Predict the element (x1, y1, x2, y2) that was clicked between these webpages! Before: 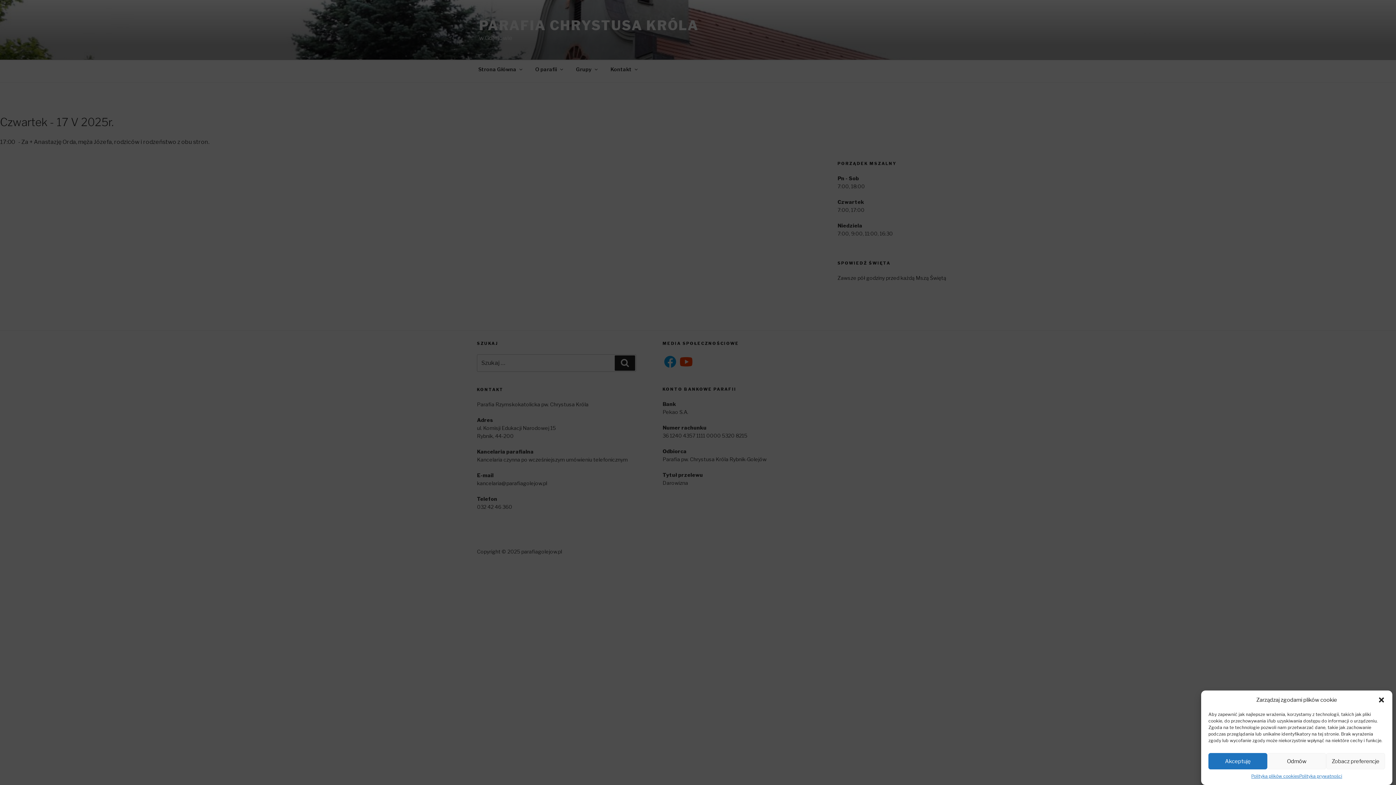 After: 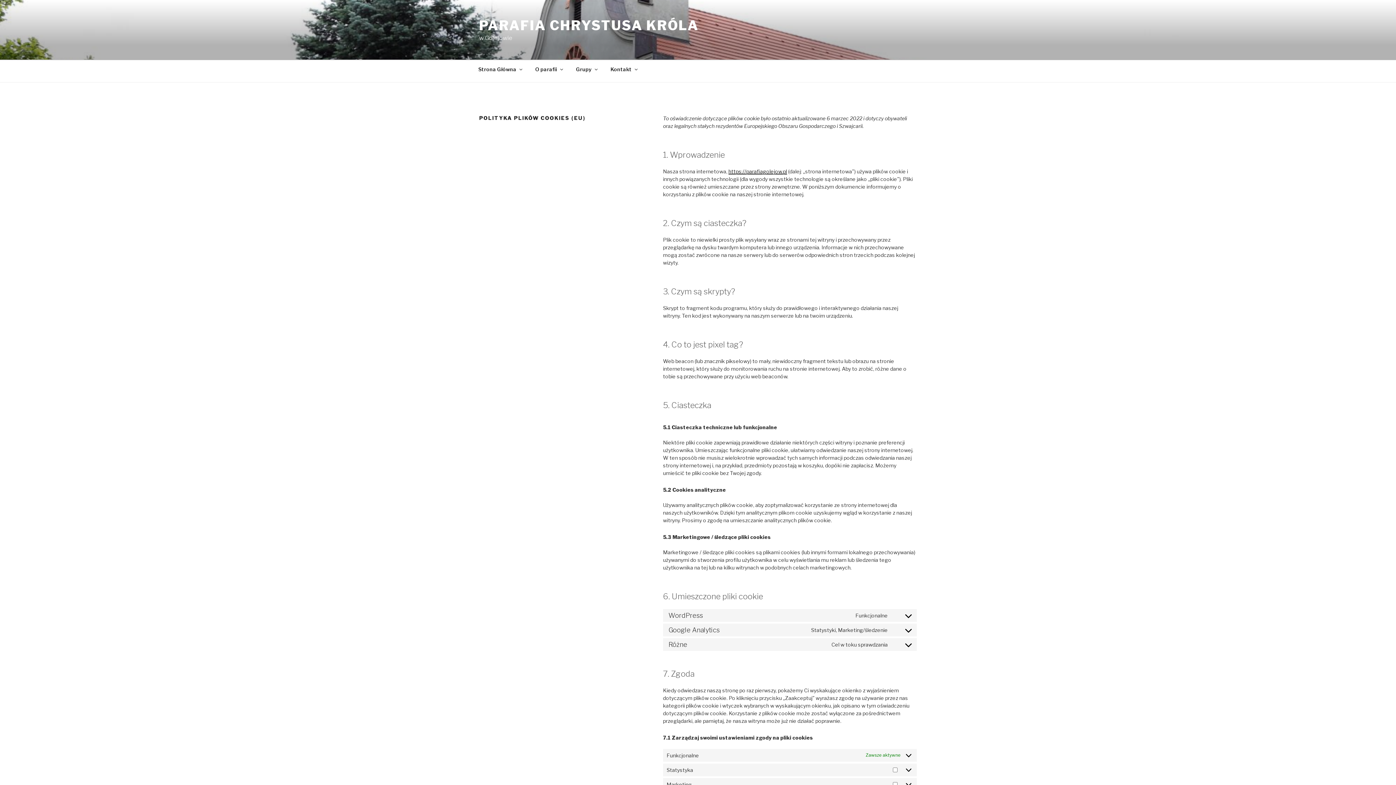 Action: bbox: (1251, 773, 1299, 780) label: Polityka plików cookies